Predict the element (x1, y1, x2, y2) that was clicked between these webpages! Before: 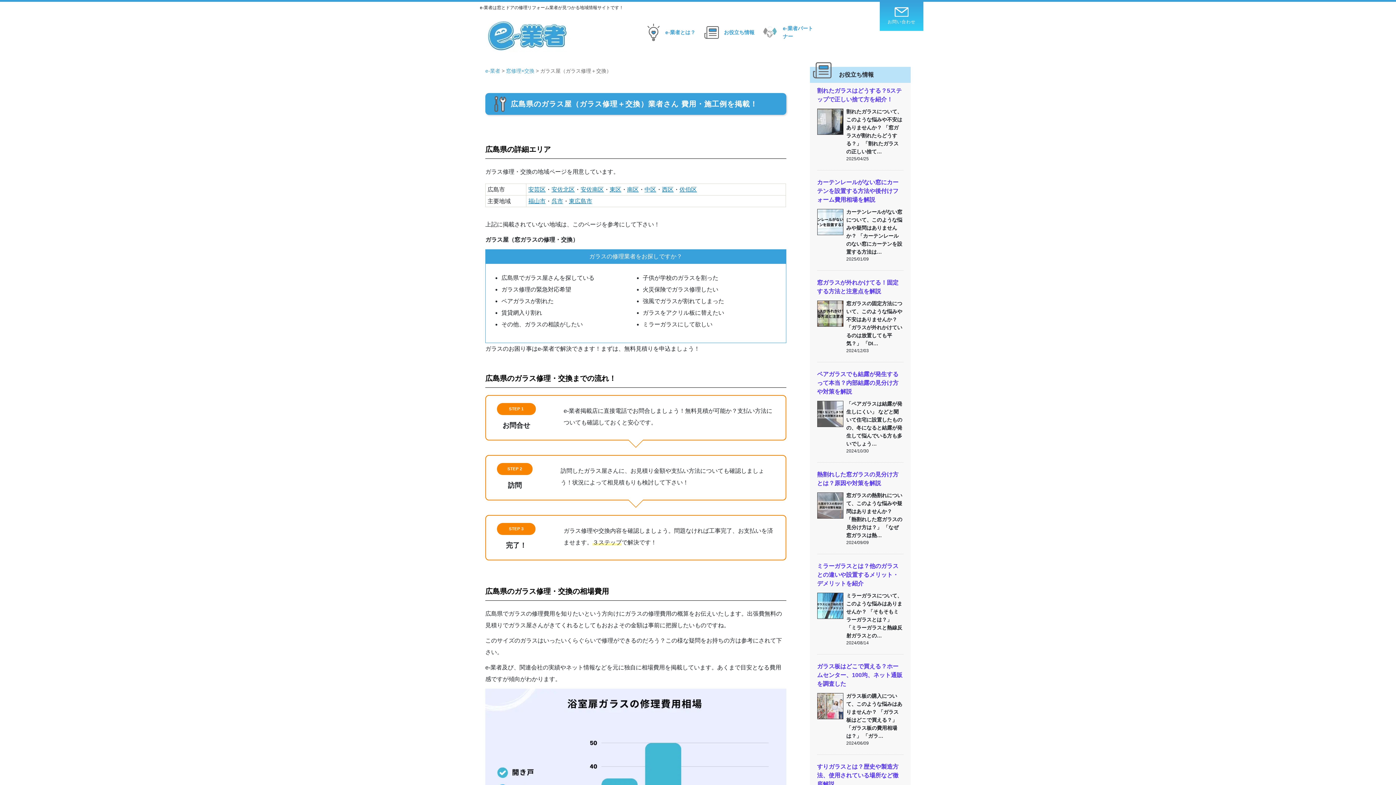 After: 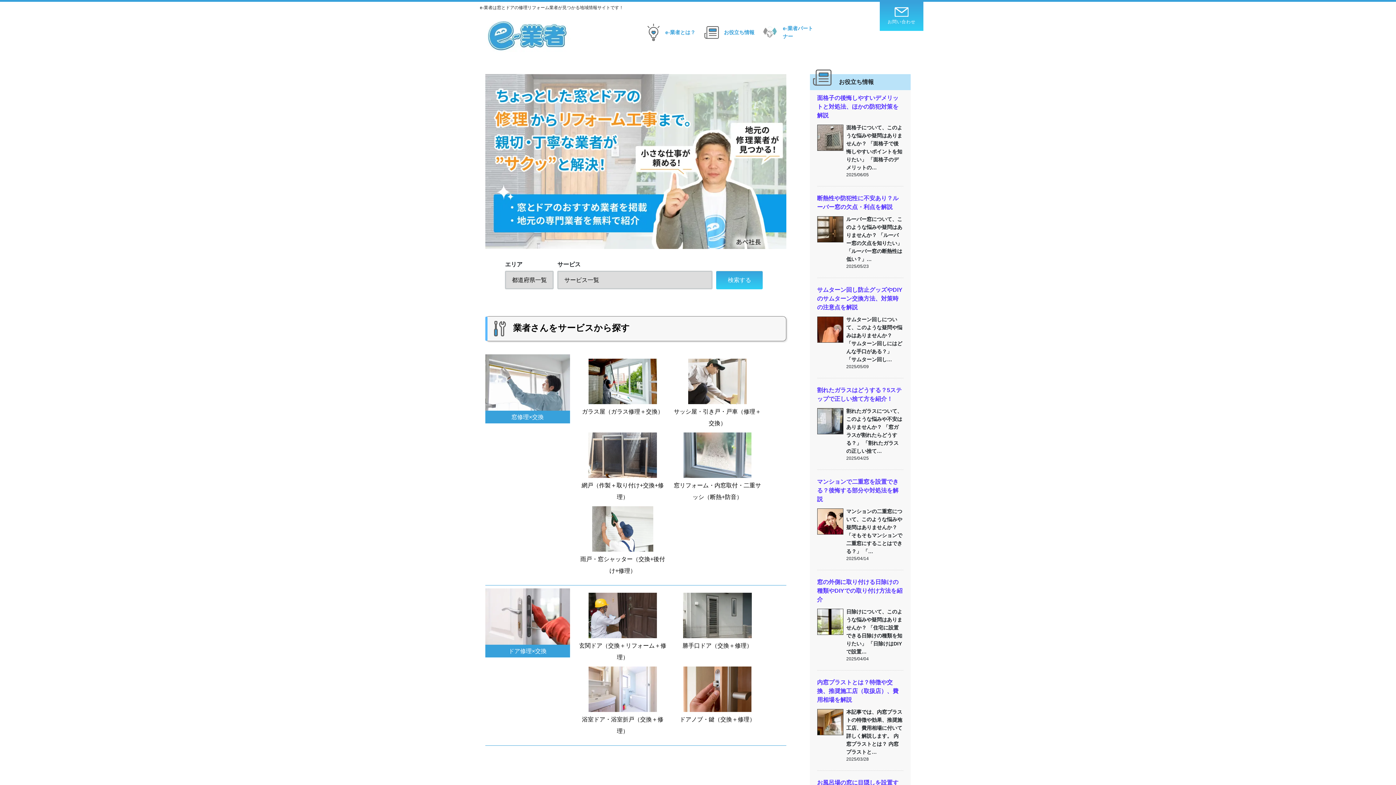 Action: bbox: (480, 10, 625, 63)